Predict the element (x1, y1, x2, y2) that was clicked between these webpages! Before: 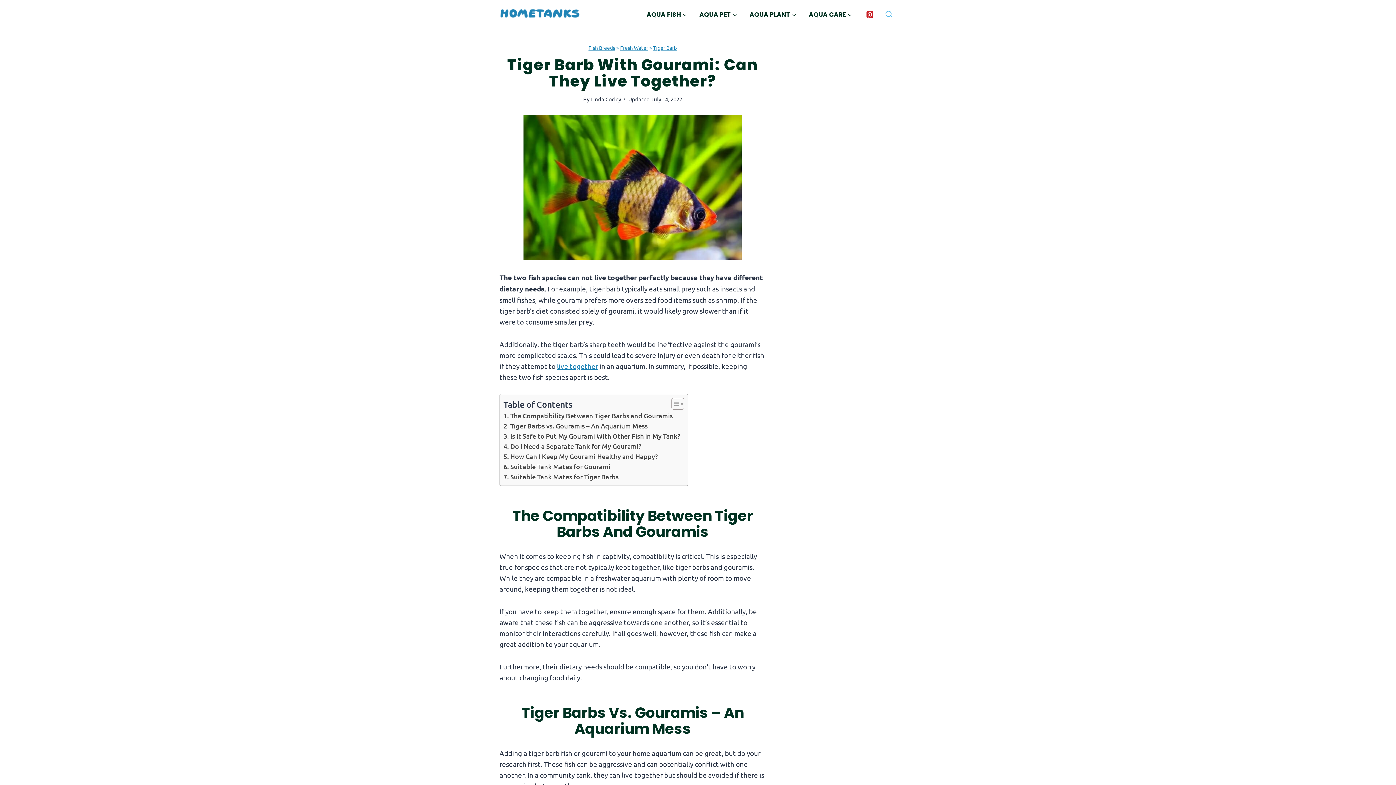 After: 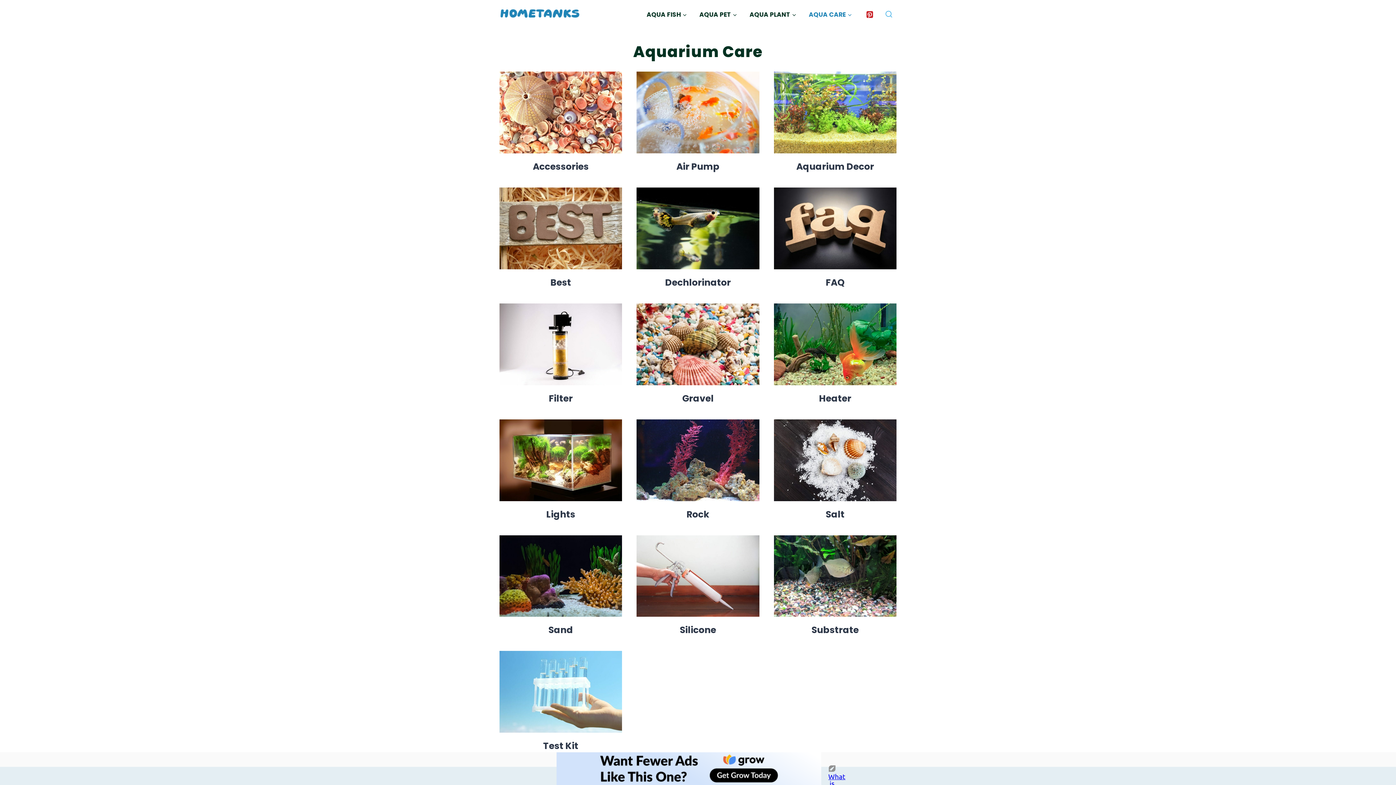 Action: bbox: (802, 5, 858, 23) label: AQUA CARE